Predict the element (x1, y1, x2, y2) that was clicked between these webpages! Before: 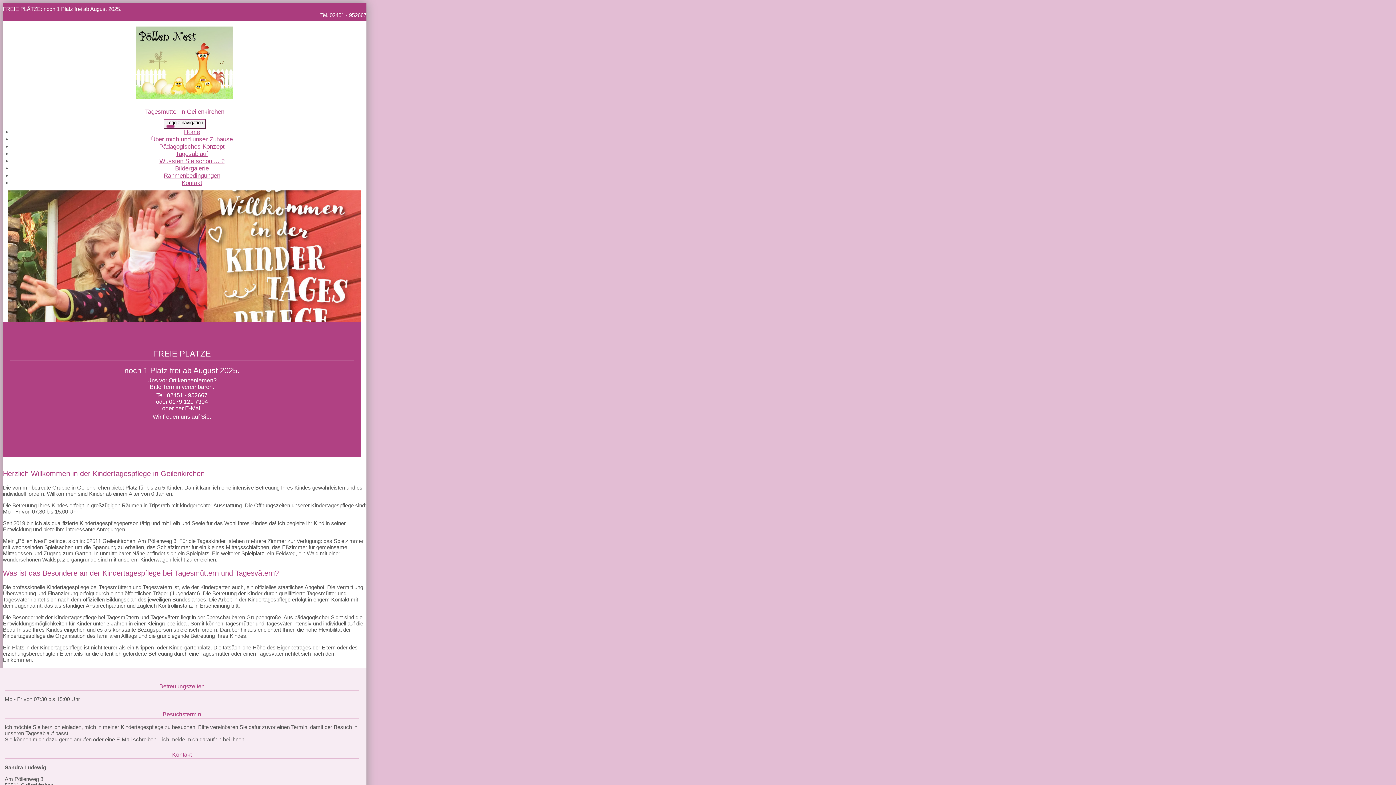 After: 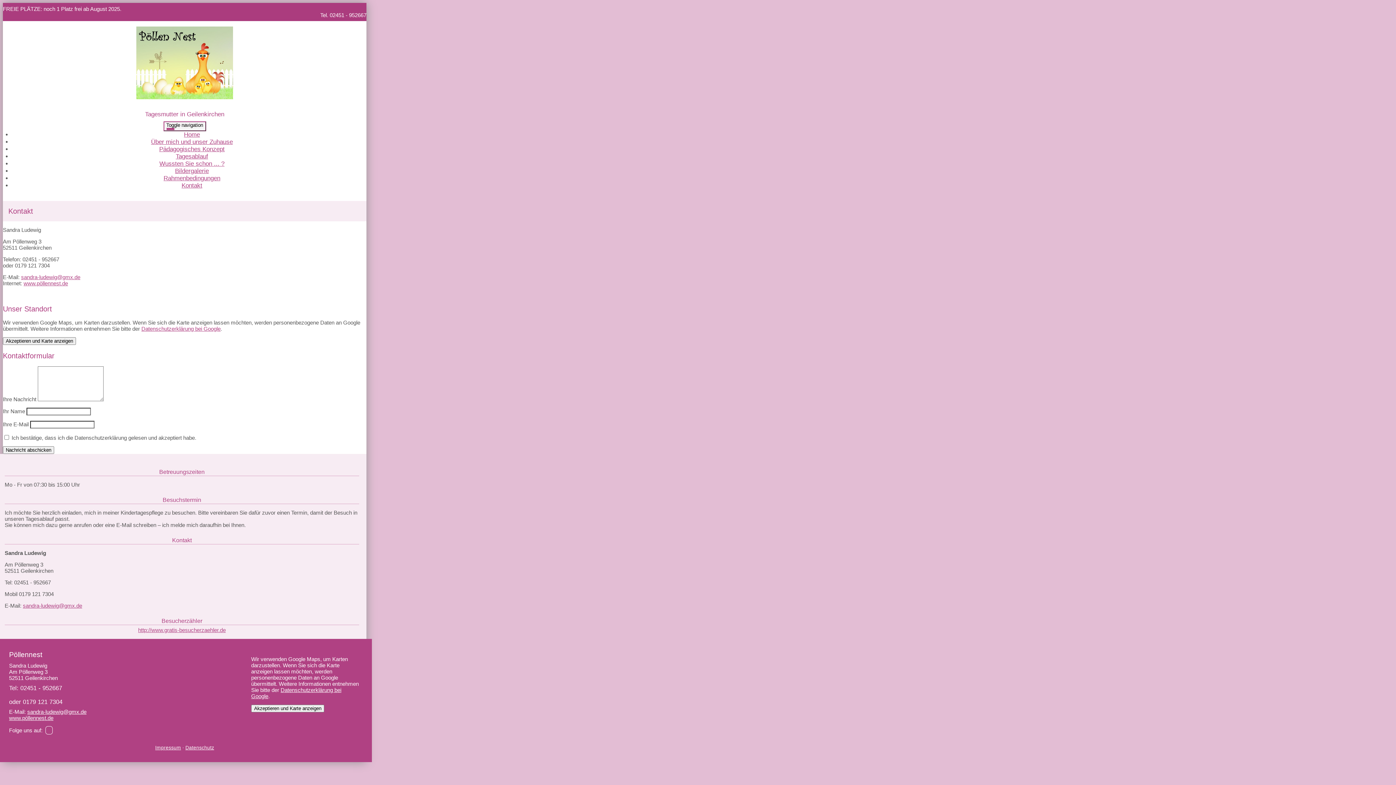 Action: label: Kontakt bbox: (181, 179, 202, 186)